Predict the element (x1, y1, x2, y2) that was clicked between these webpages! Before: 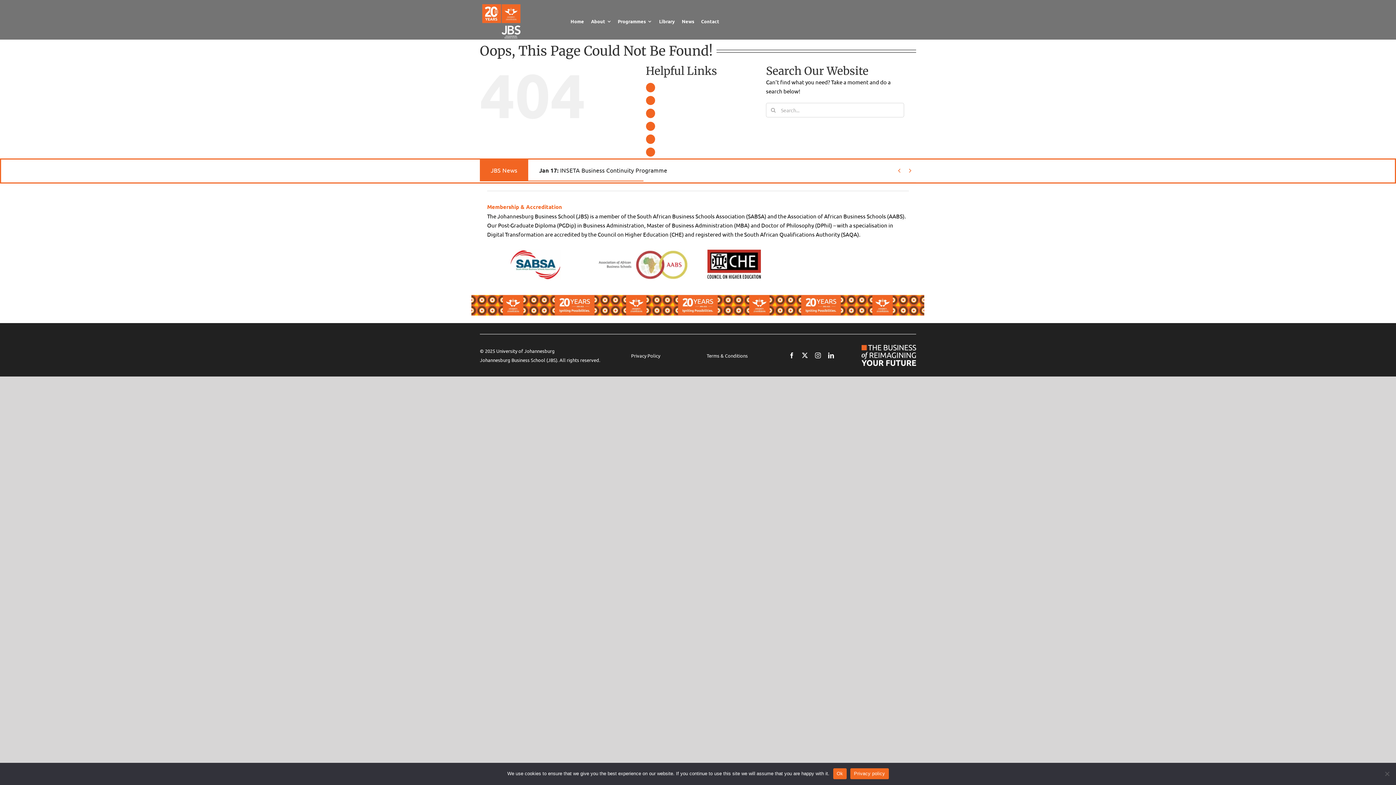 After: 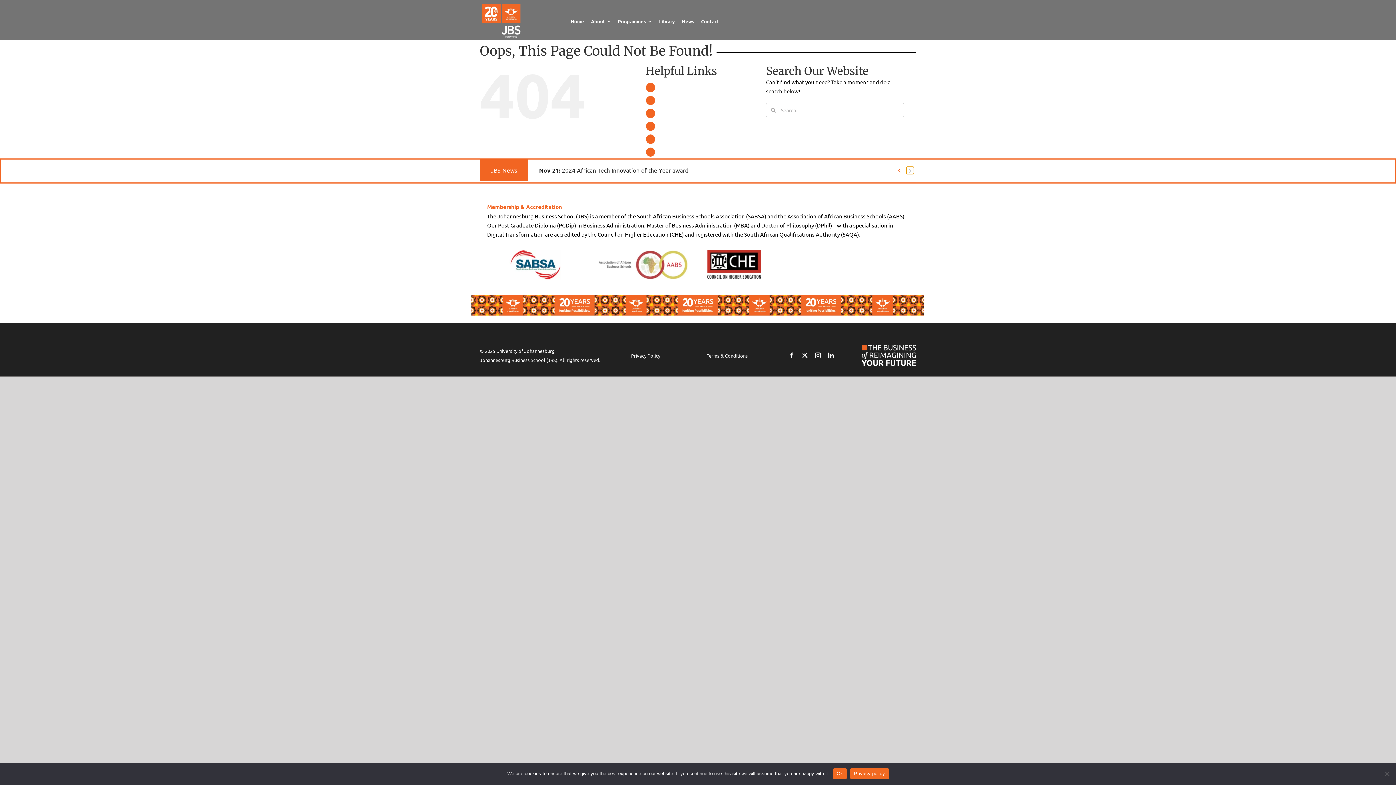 Action: label: Next bbox: (906, 166, 914, 174)